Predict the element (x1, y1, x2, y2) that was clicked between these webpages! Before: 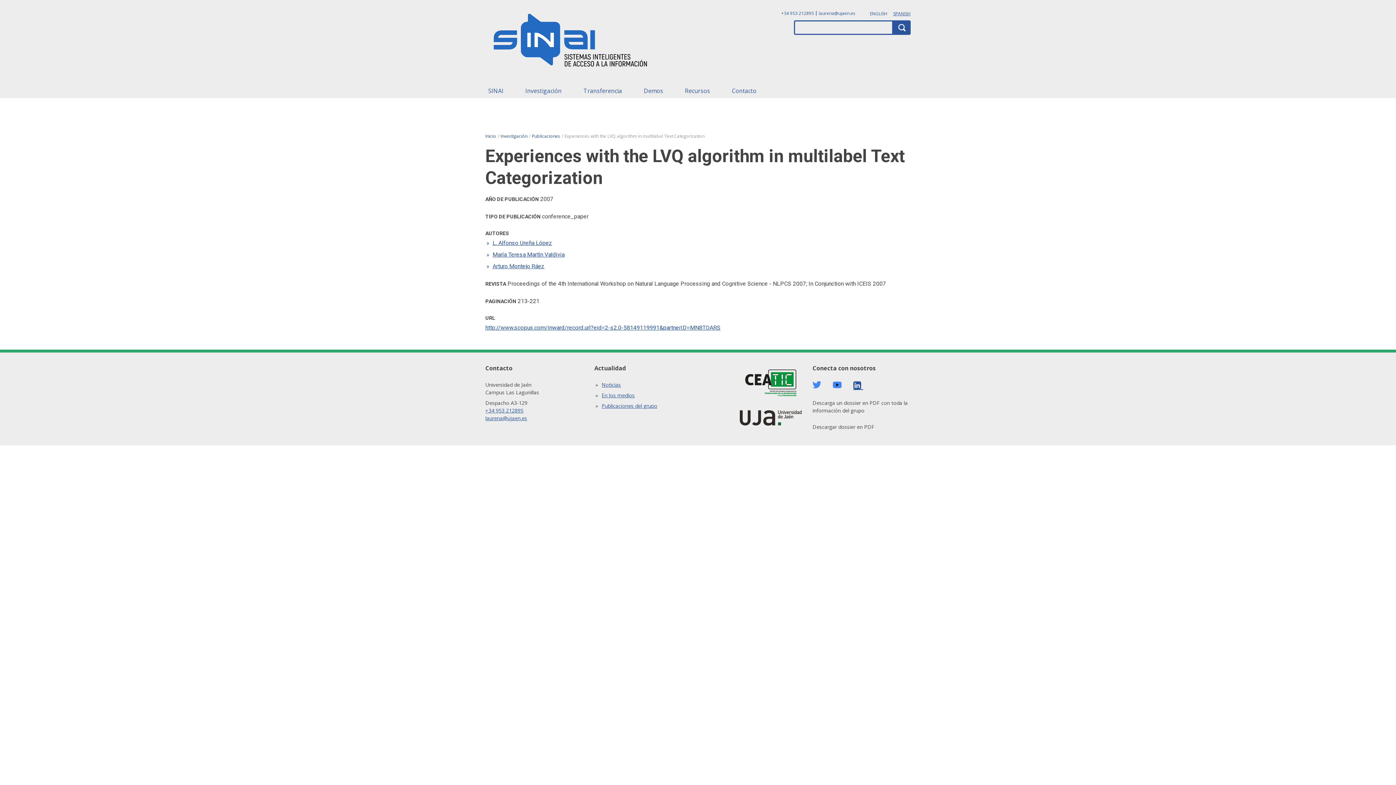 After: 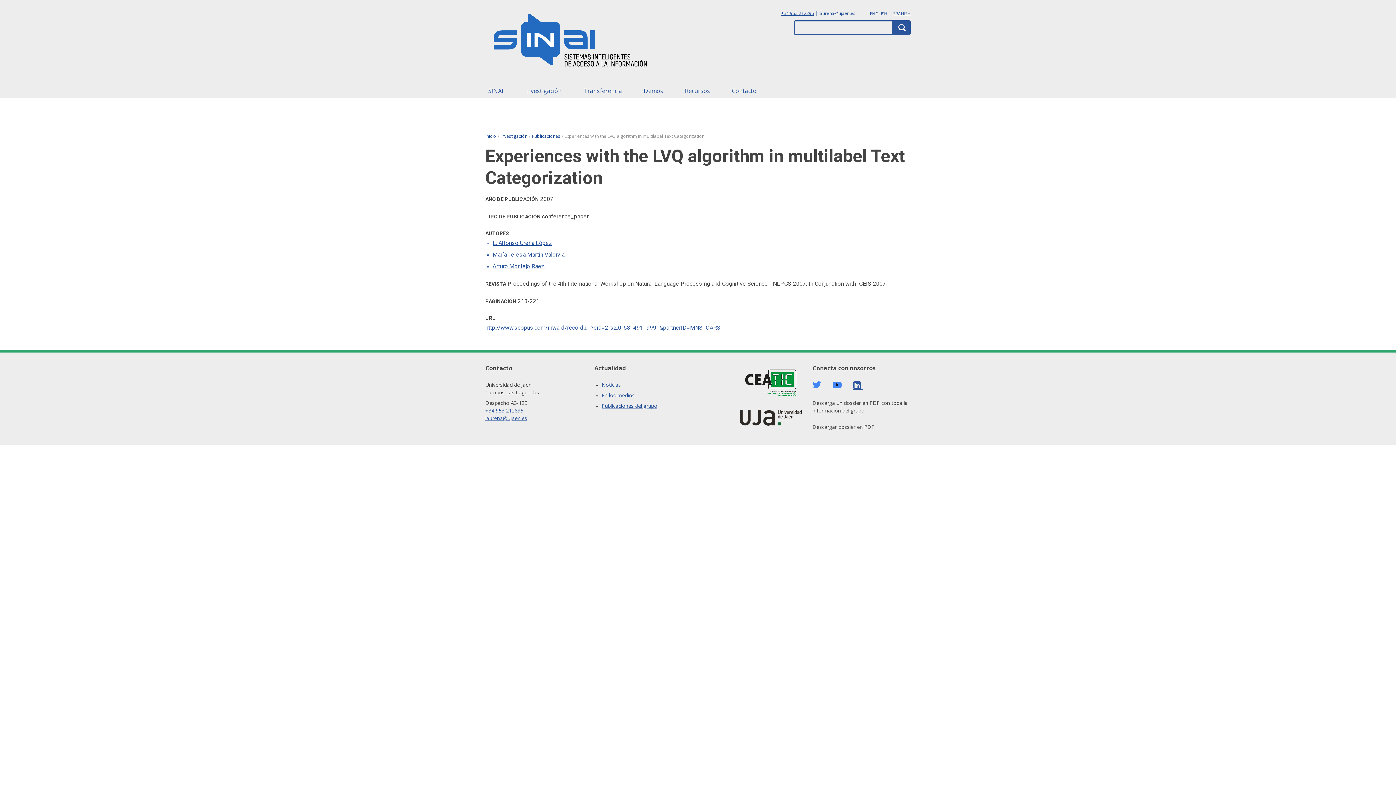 Action: label: +34 953 212895 bbox: (781, 10, 814, 16)